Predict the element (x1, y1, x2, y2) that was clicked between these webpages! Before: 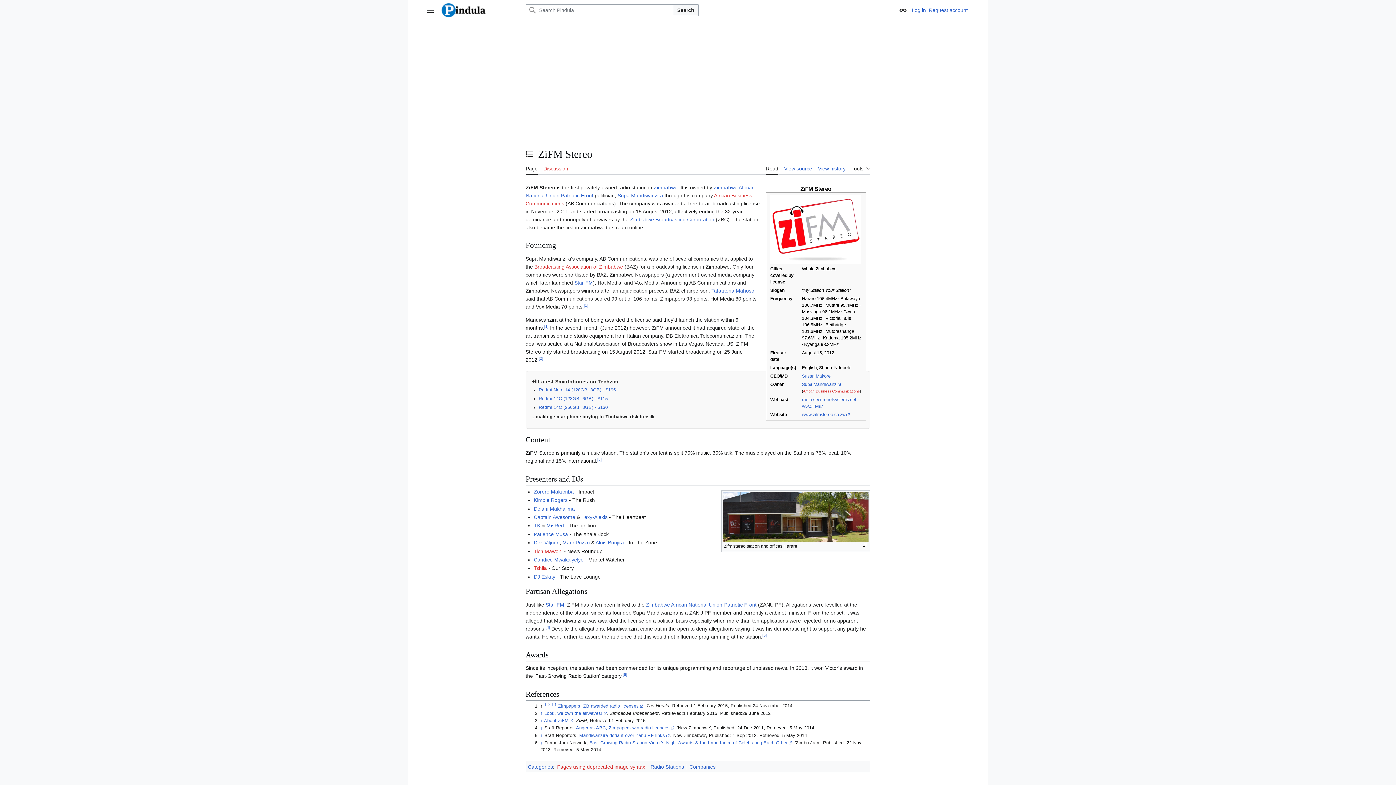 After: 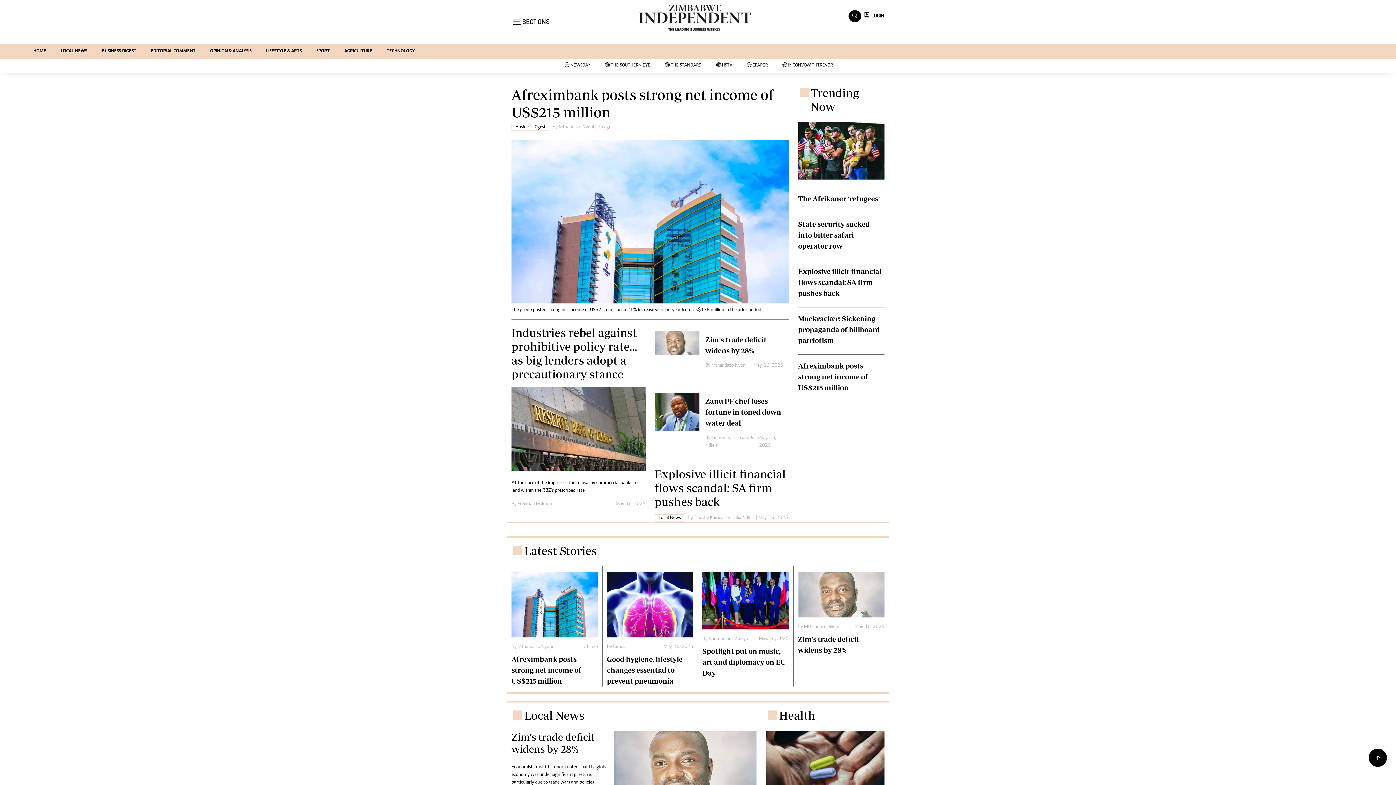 Action: label: Look, we own the airwaves! bbox: (544, 711, 607, 716)